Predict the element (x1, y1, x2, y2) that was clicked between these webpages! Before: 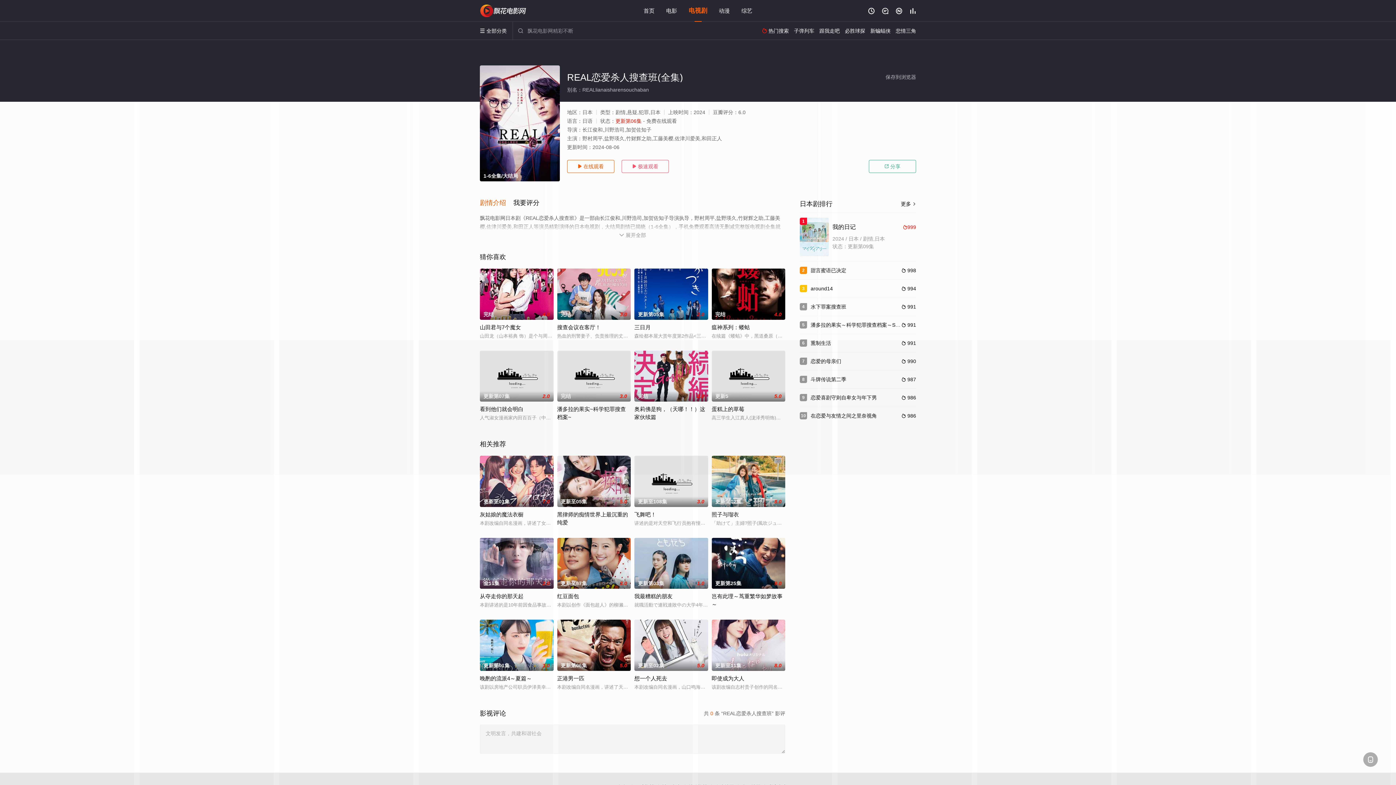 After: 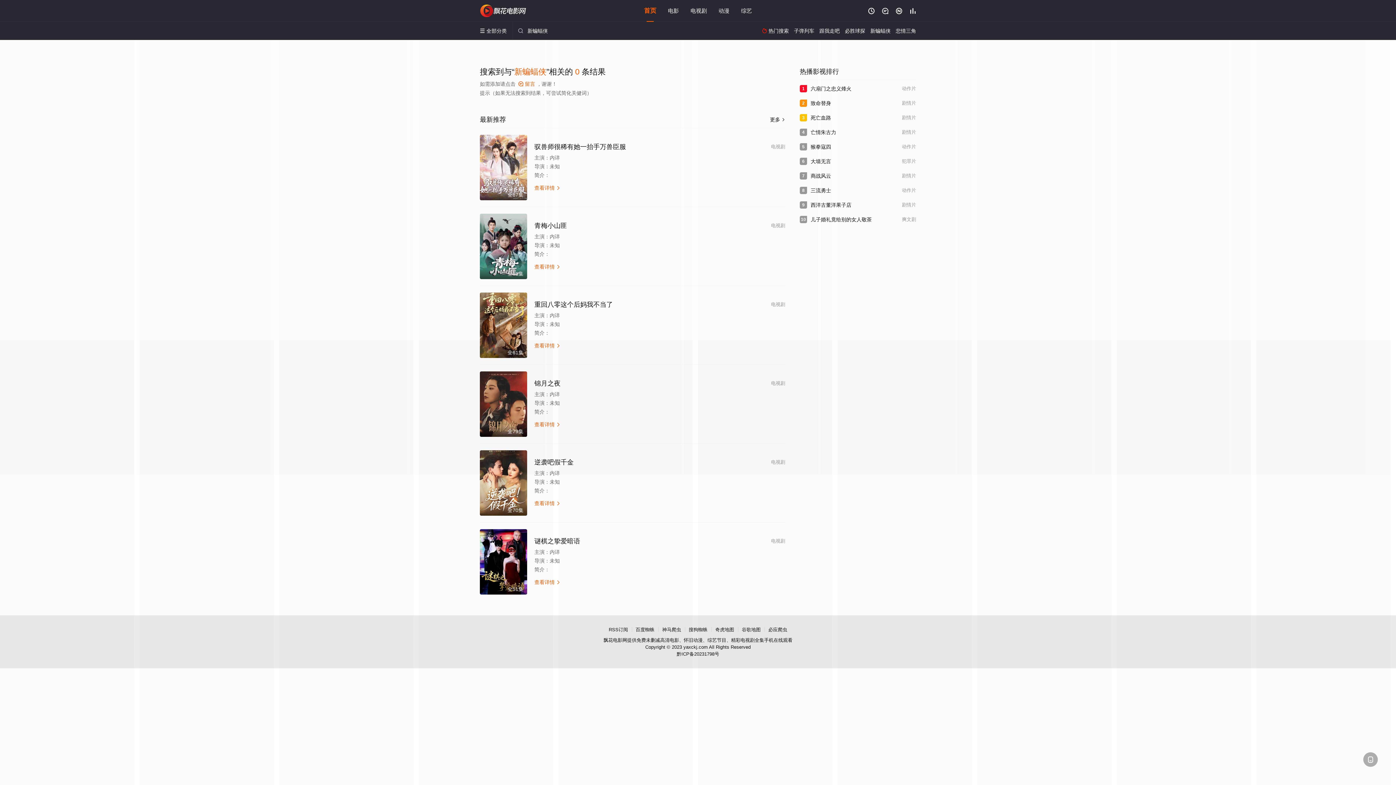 Action: bbox: (870, 28, 890, 33) label: 新蝙蝠侠